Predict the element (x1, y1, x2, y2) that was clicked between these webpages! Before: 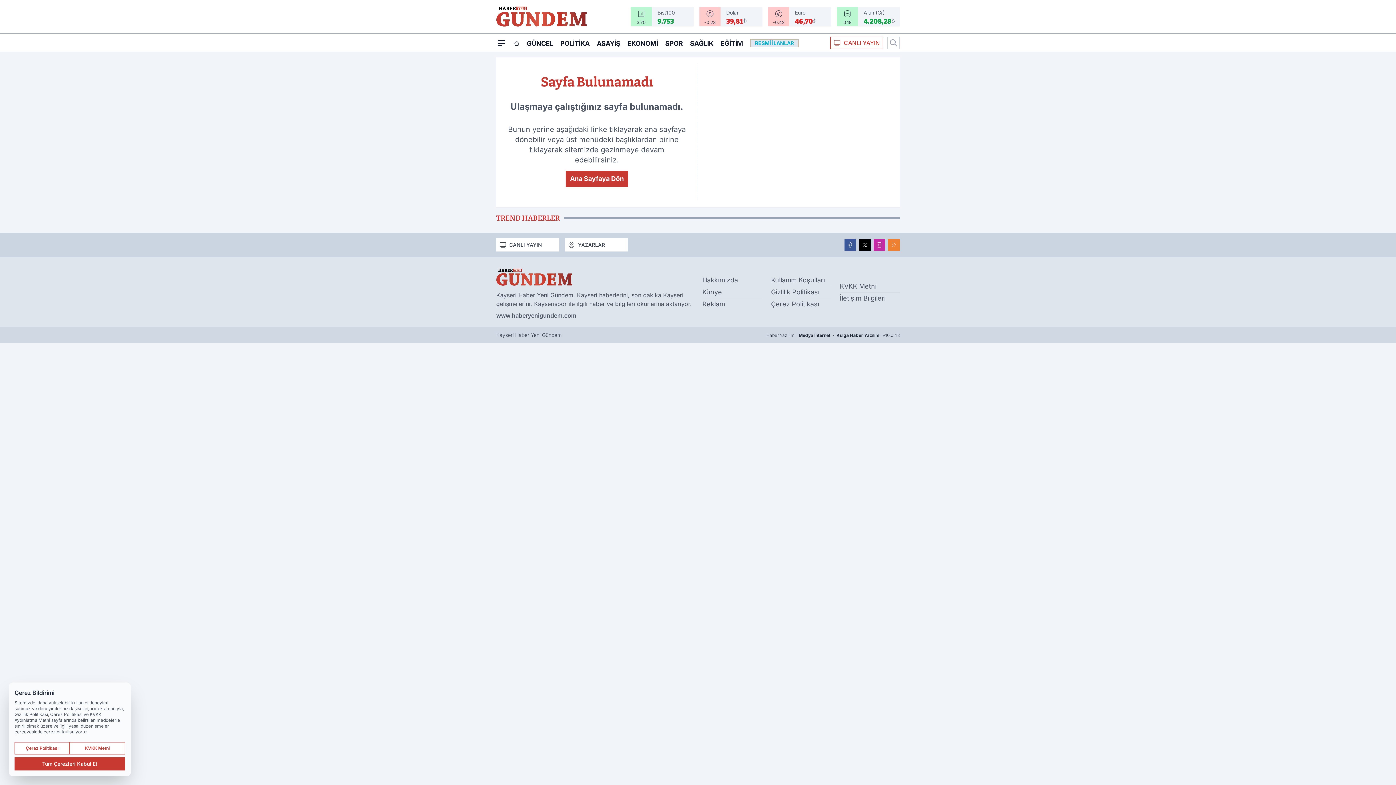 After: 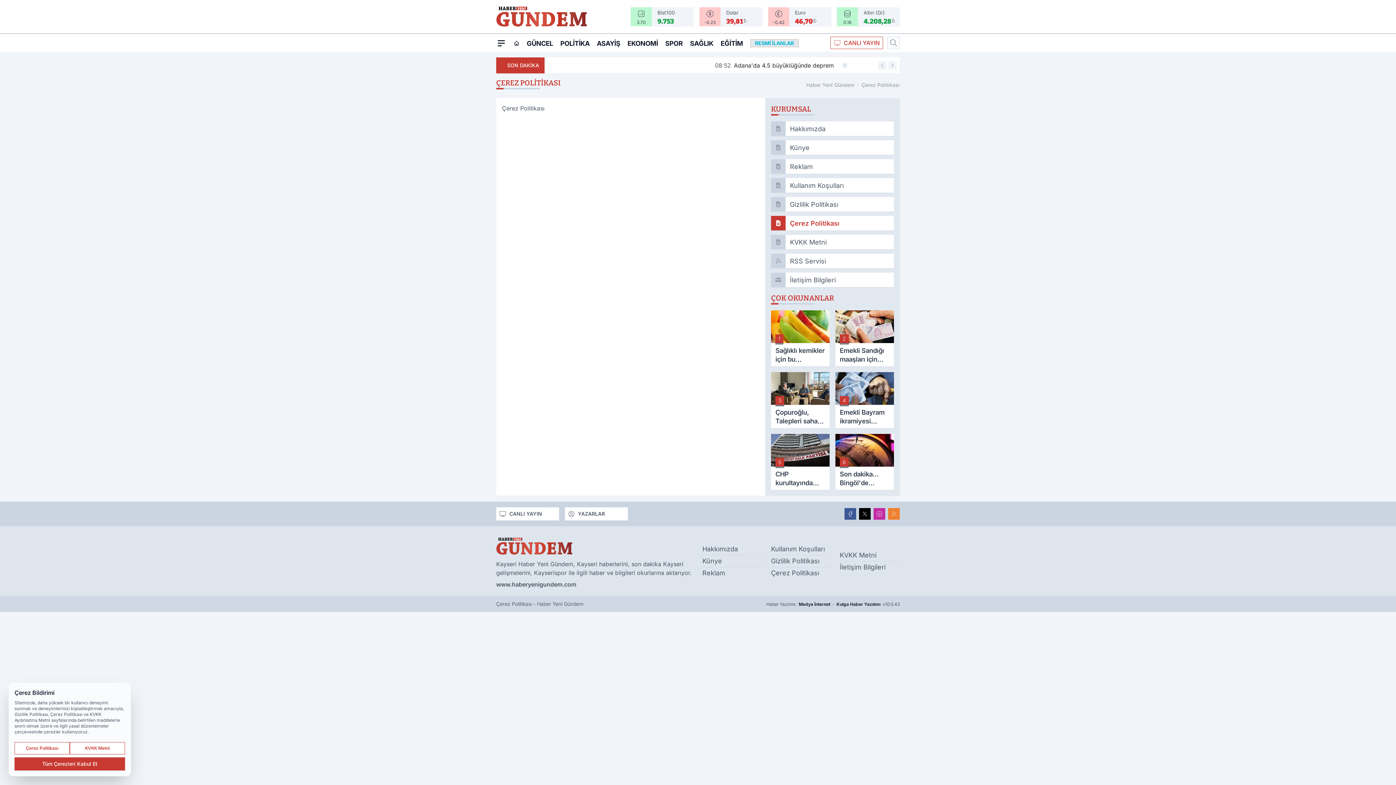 Action: bbox: (771, 300, 819, 308) label: Çerez Politikası